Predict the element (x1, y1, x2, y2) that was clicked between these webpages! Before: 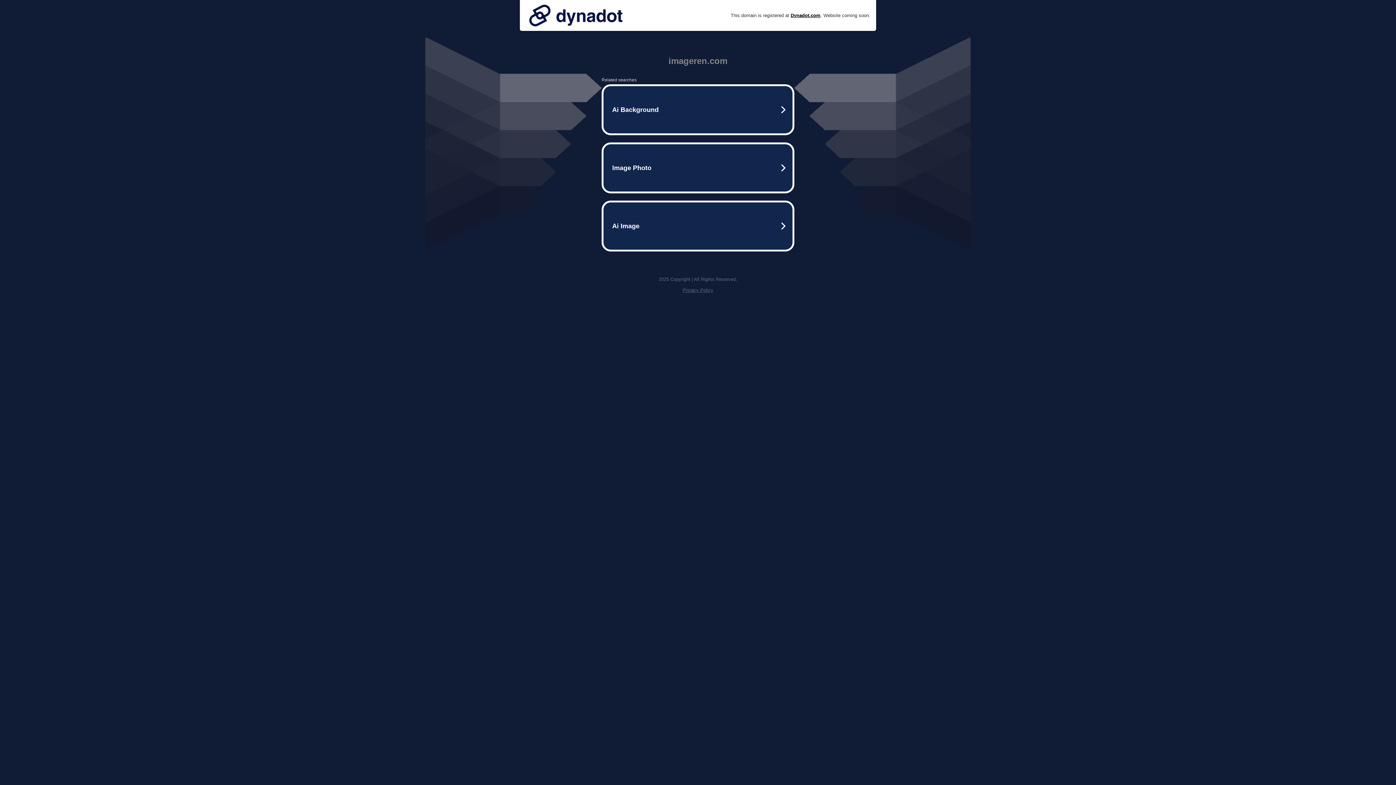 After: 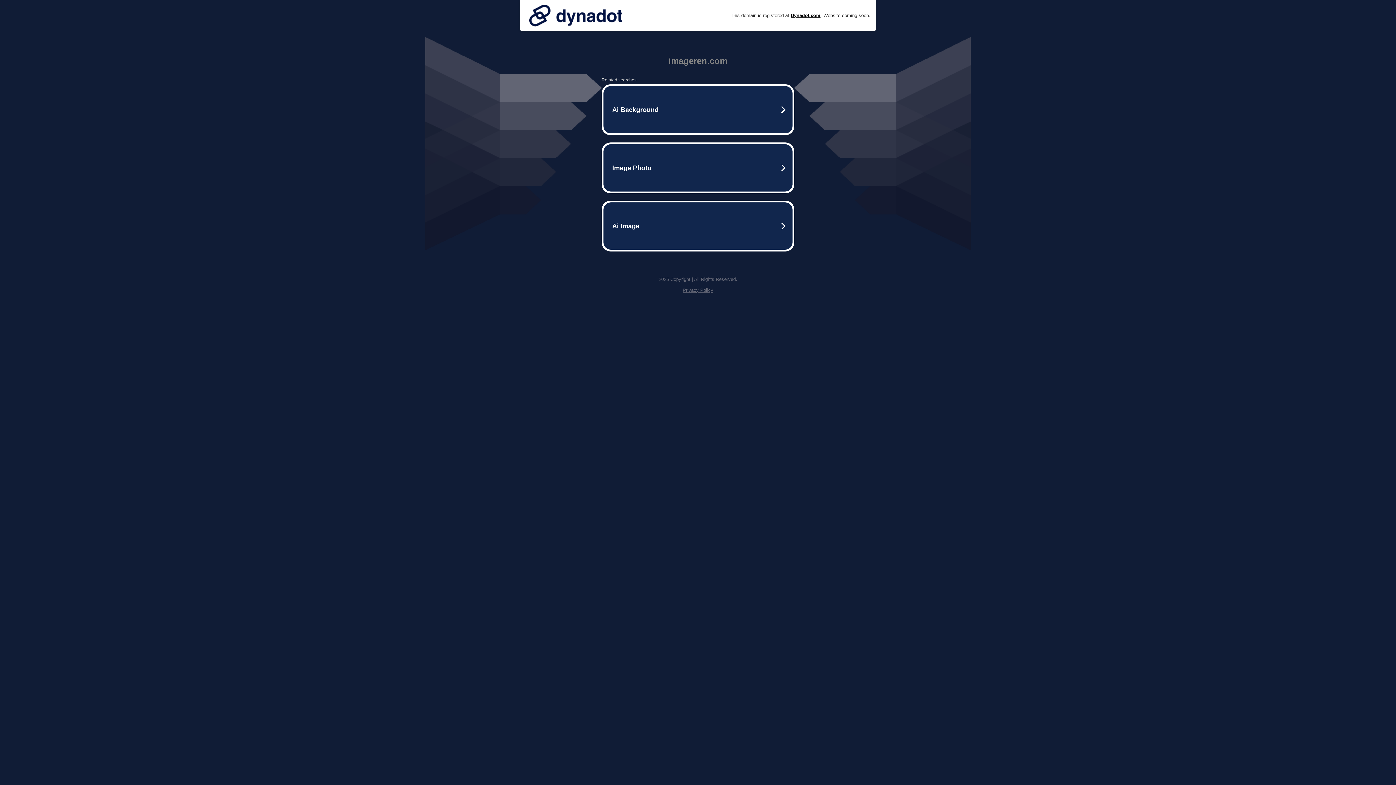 Action: bbox: (525, 0, 626, 30)